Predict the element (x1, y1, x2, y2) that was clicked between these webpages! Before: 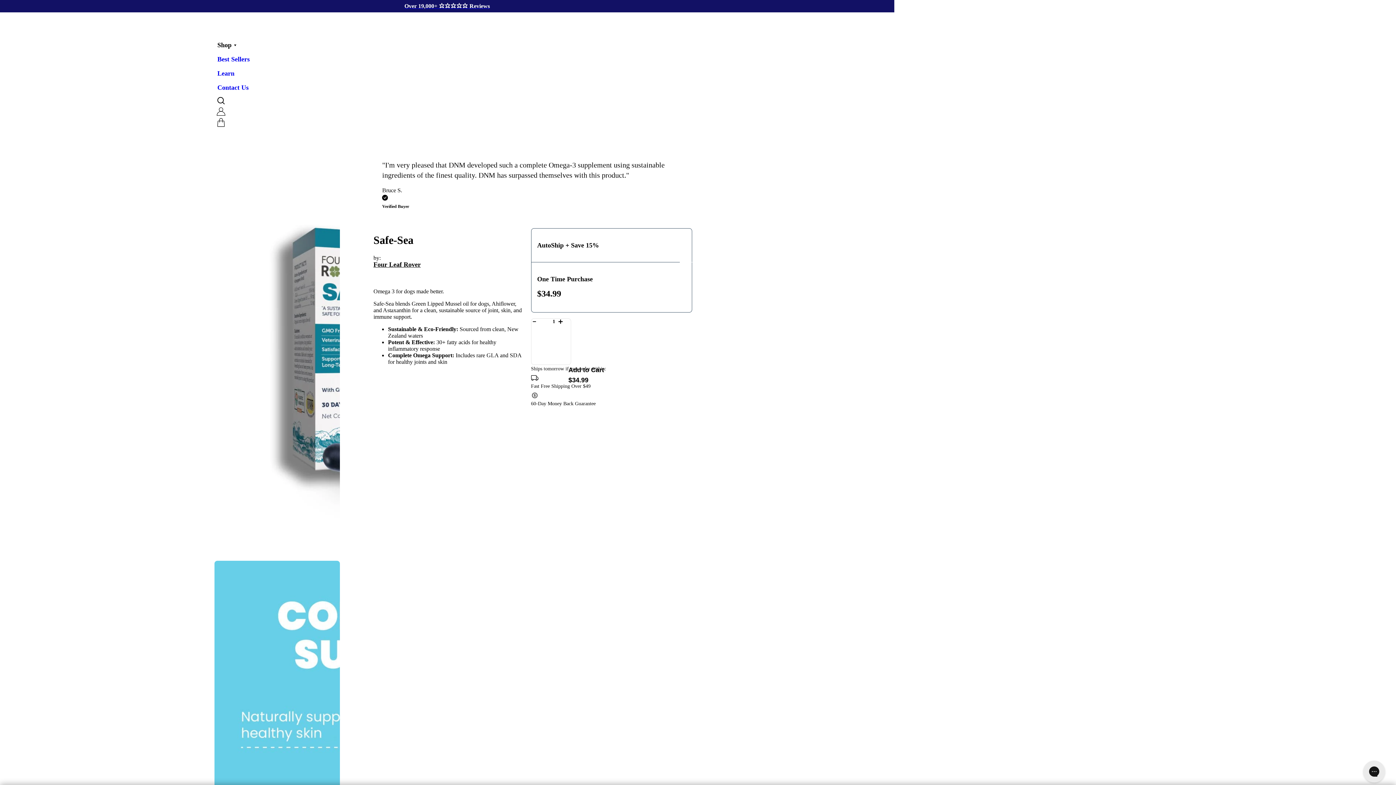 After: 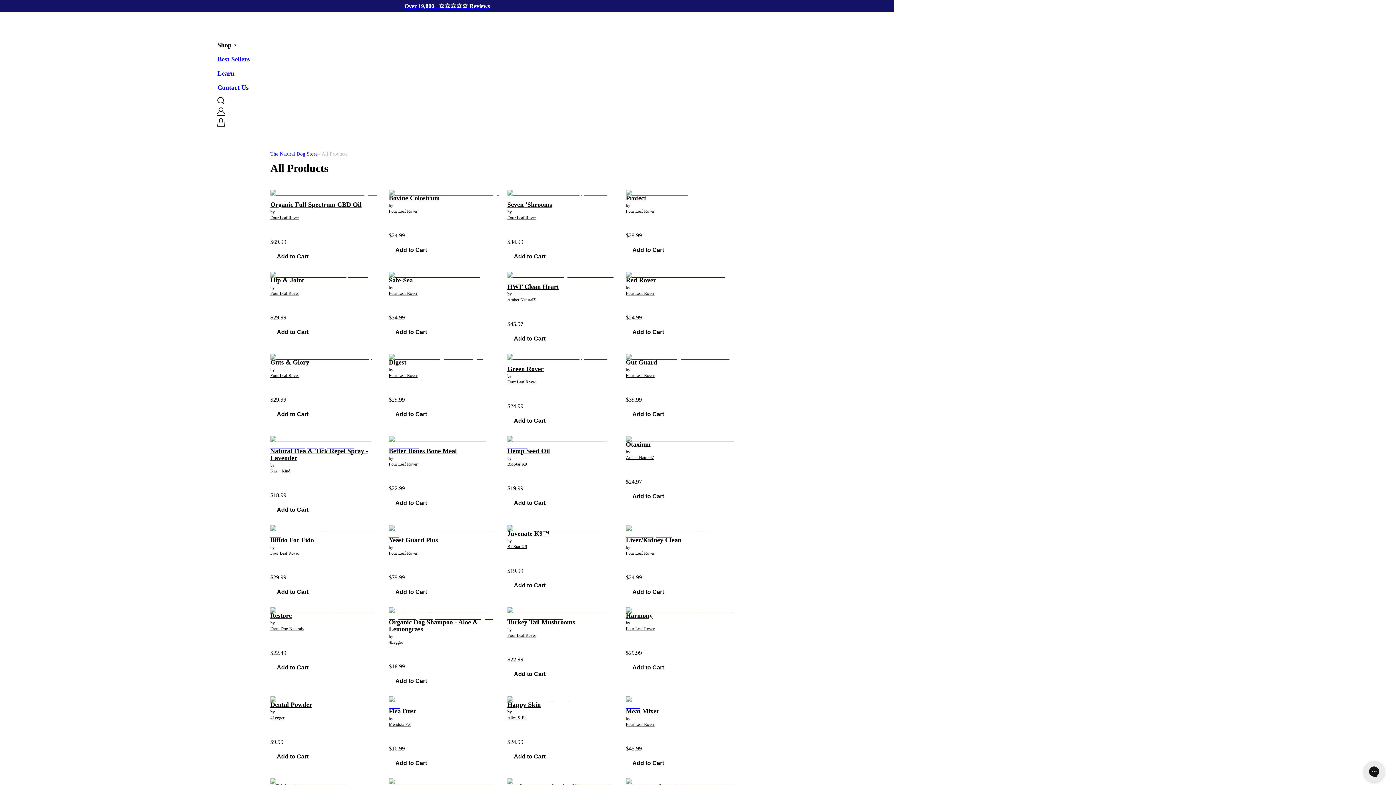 Action: bbox: (0, 0, 894, 12) label: Over 19,000+ ⭐️⭐️⭐️⭐️⭐️ Reviews